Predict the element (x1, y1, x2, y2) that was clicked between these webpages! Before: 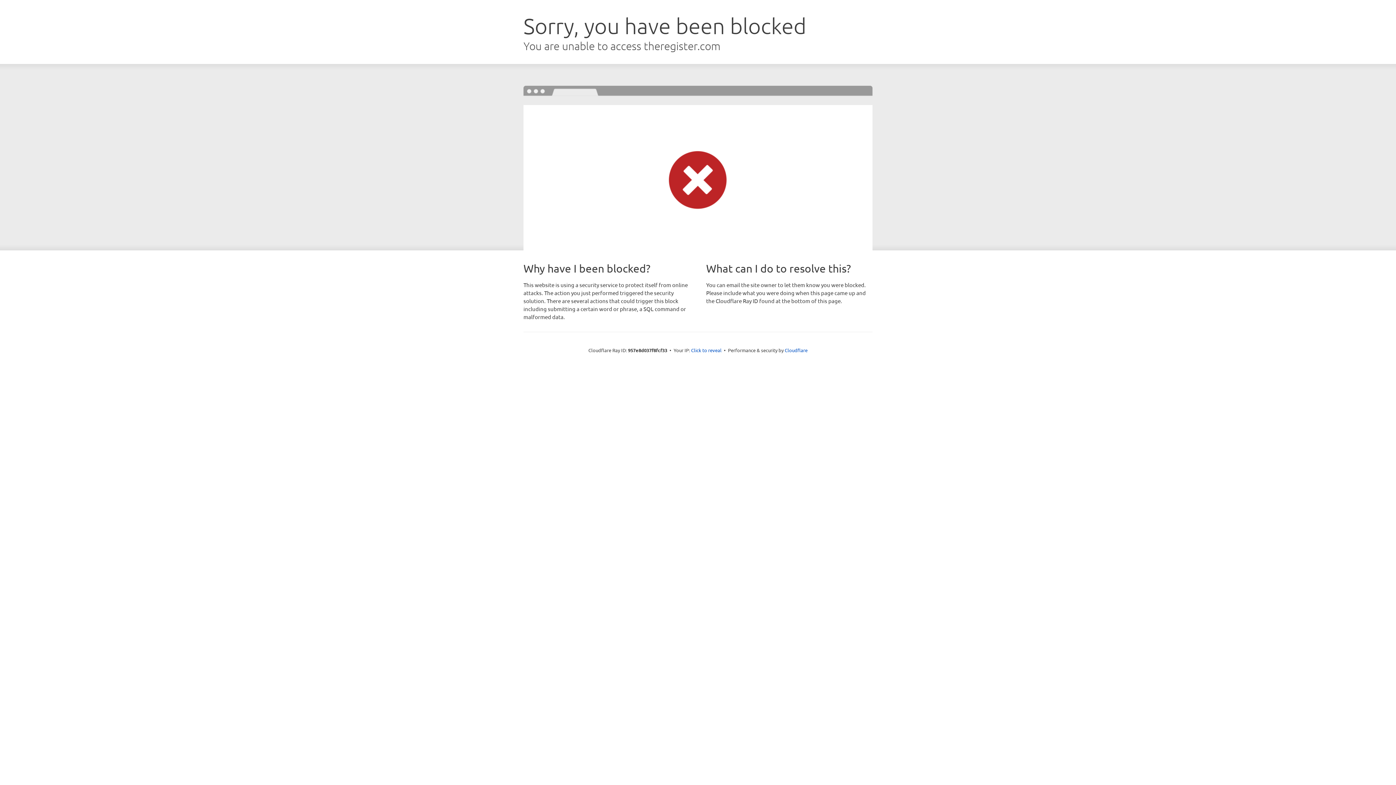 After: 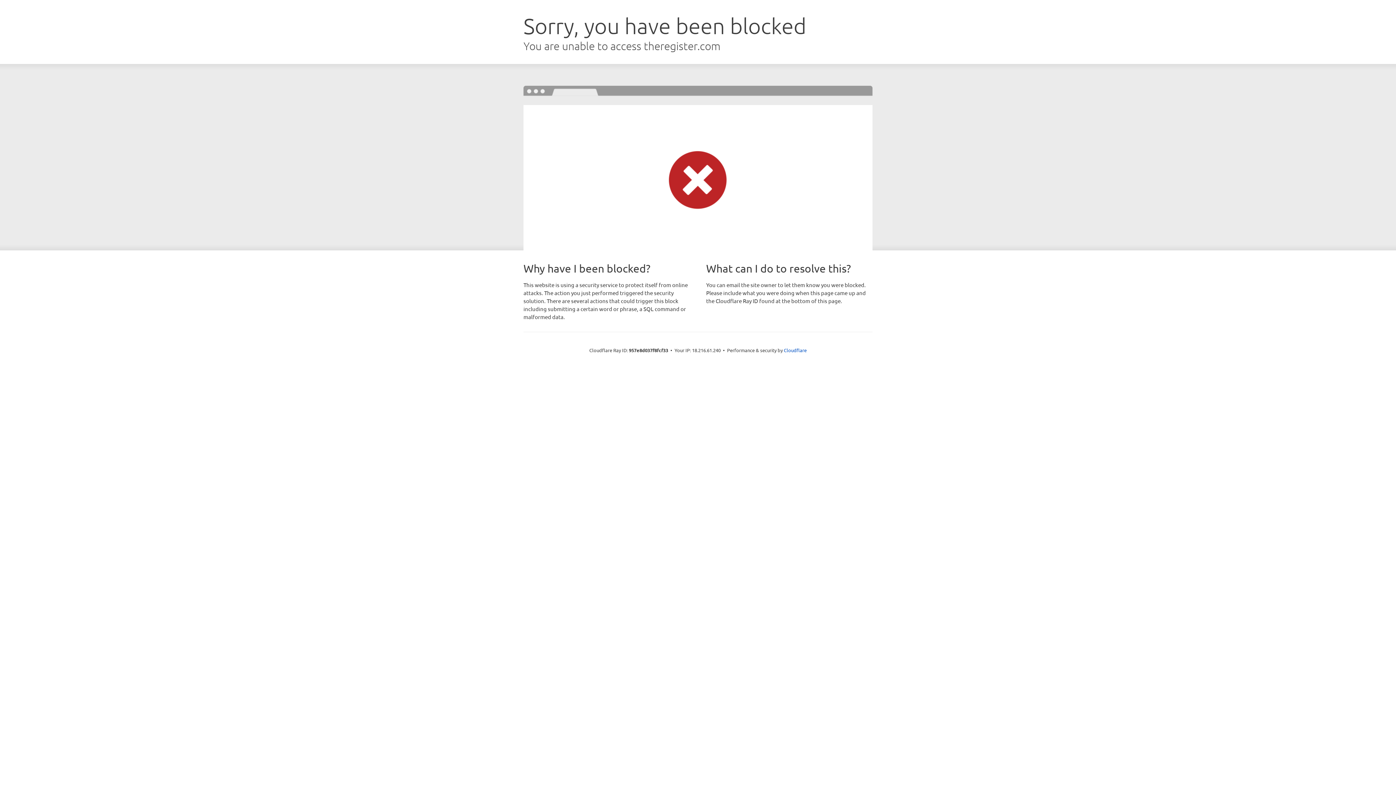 Action: label: Click to reveal bbox: (691, 346, 721, 353)